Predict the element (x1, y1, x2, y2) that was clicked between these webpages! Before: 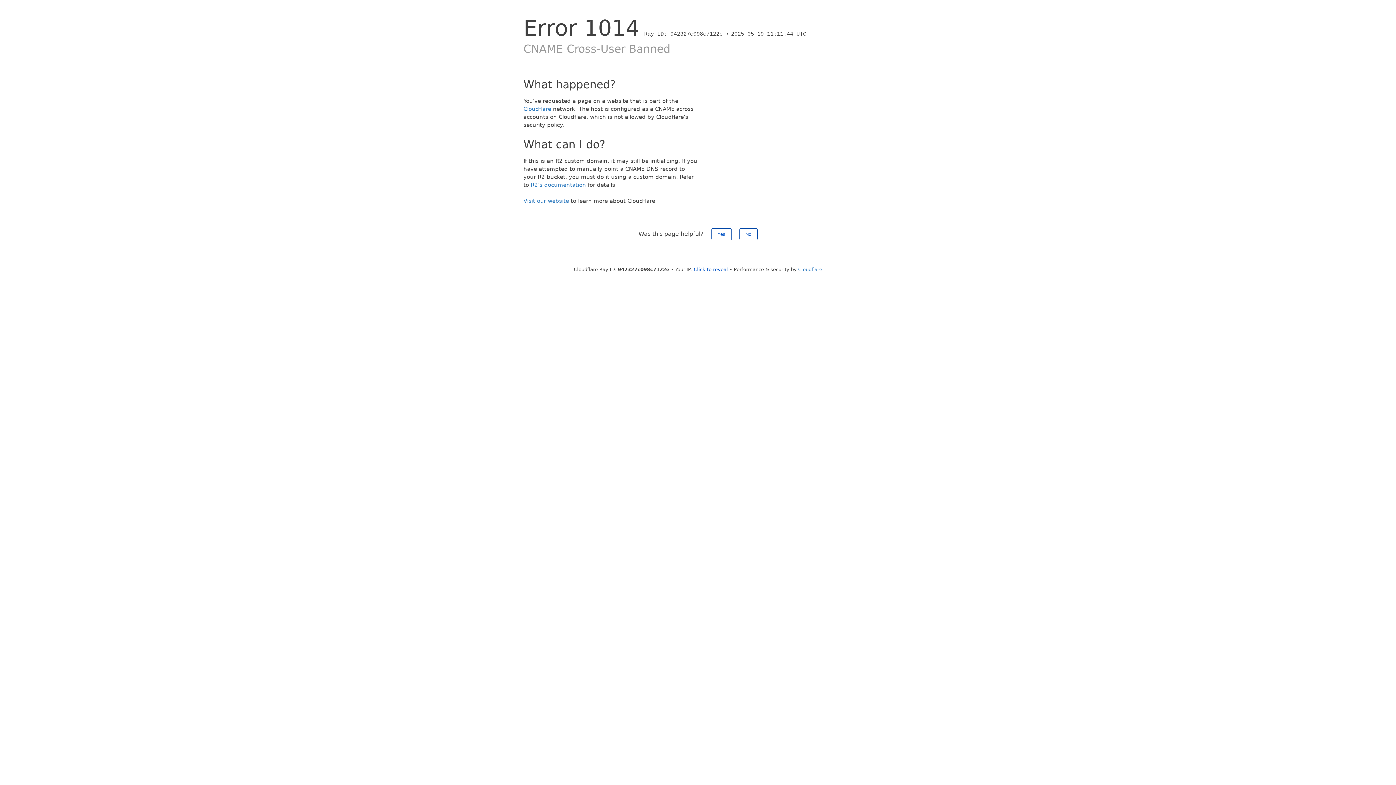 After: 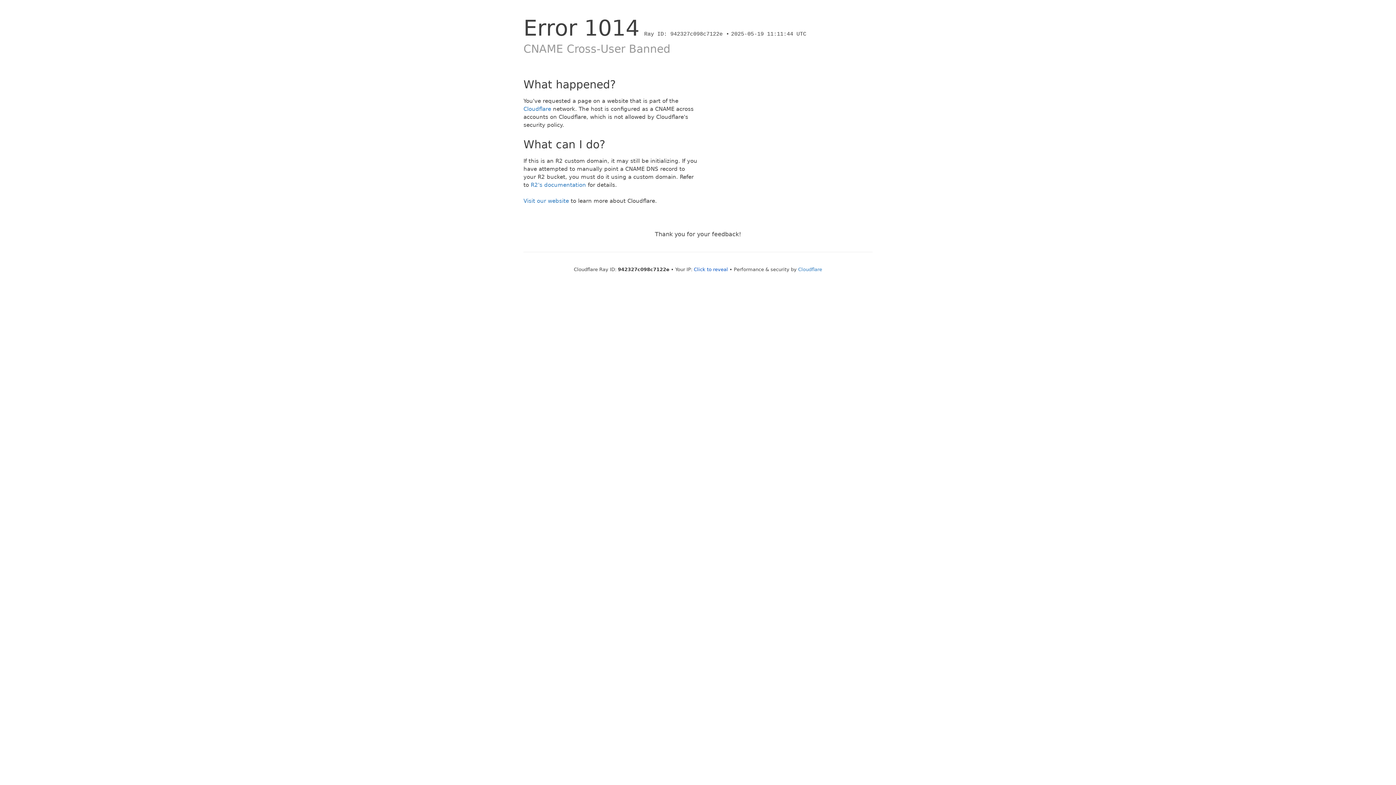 Action: bbox: (711, 228, 731, 240) label: Yes